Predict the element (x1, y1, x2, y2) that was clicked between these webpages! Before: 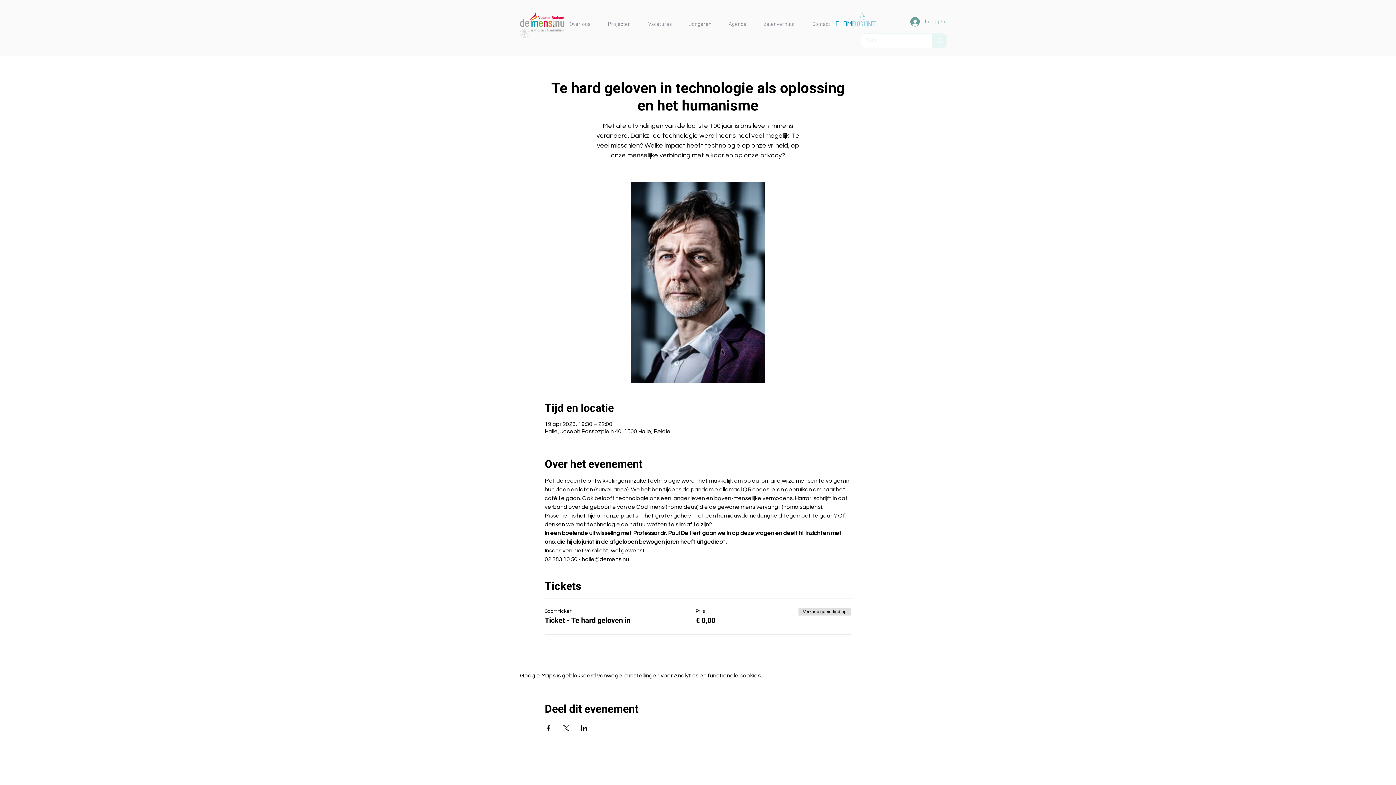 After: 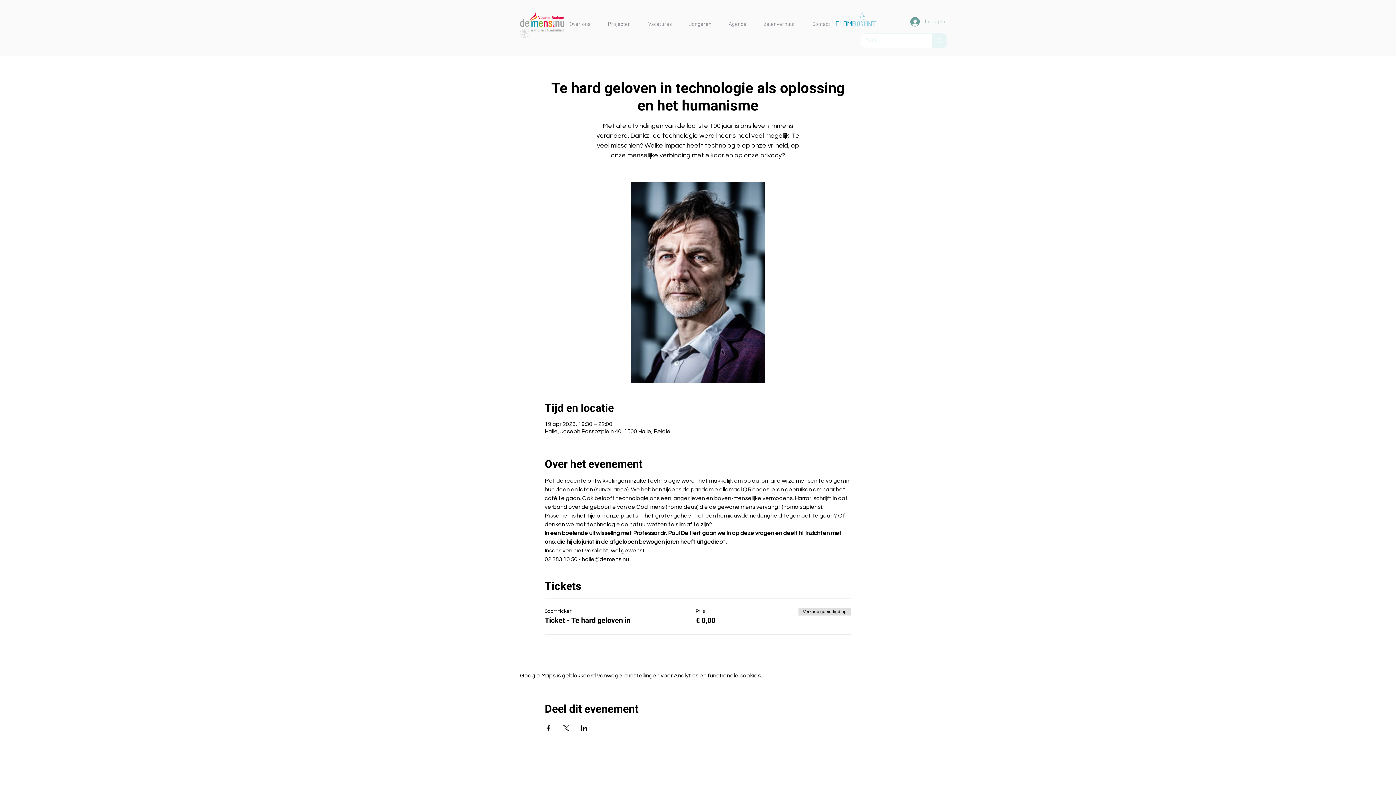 Action: bbox: (905, 14, 950, 28) label: Inloggen